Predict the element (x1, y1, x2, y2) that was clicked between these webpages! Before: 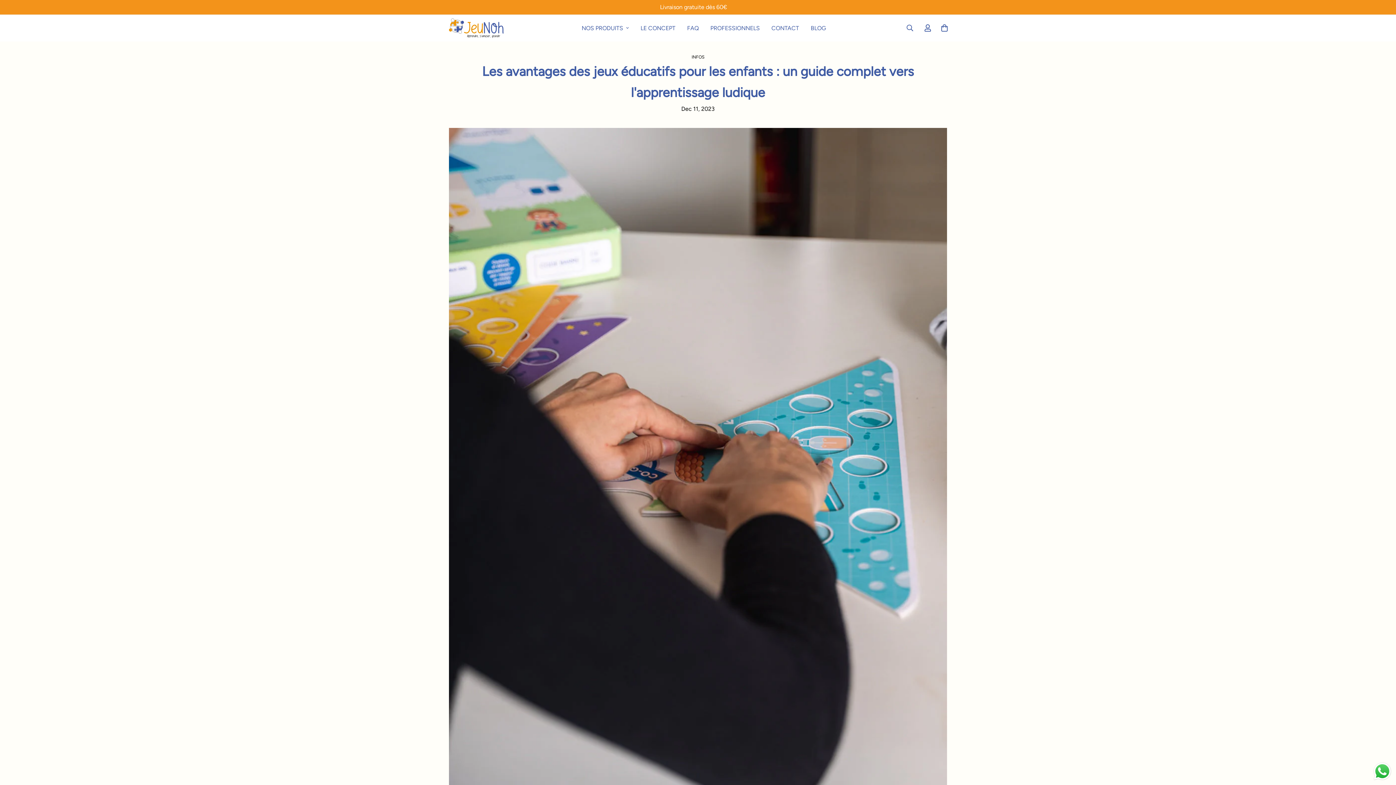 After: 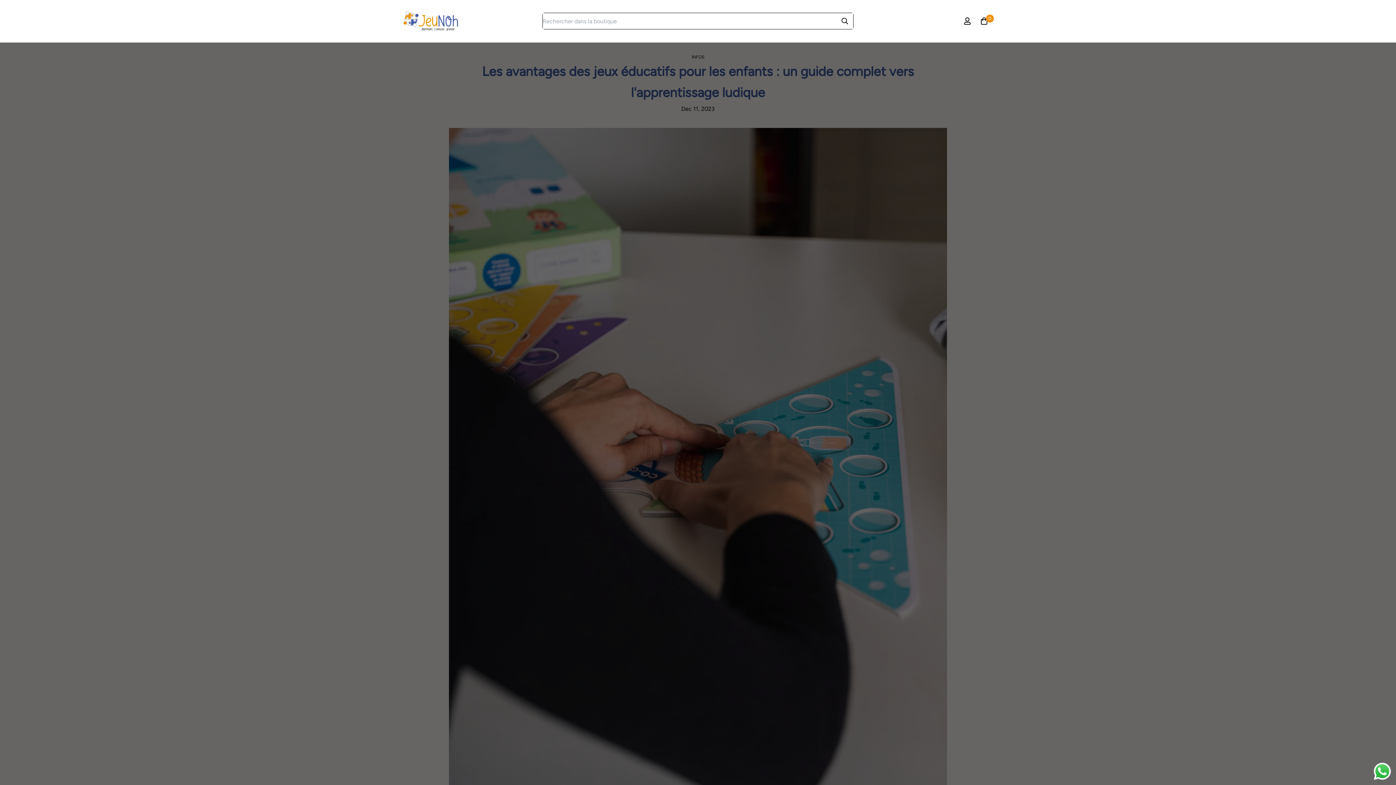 Action: bbox: (900, 20, 919, 36)